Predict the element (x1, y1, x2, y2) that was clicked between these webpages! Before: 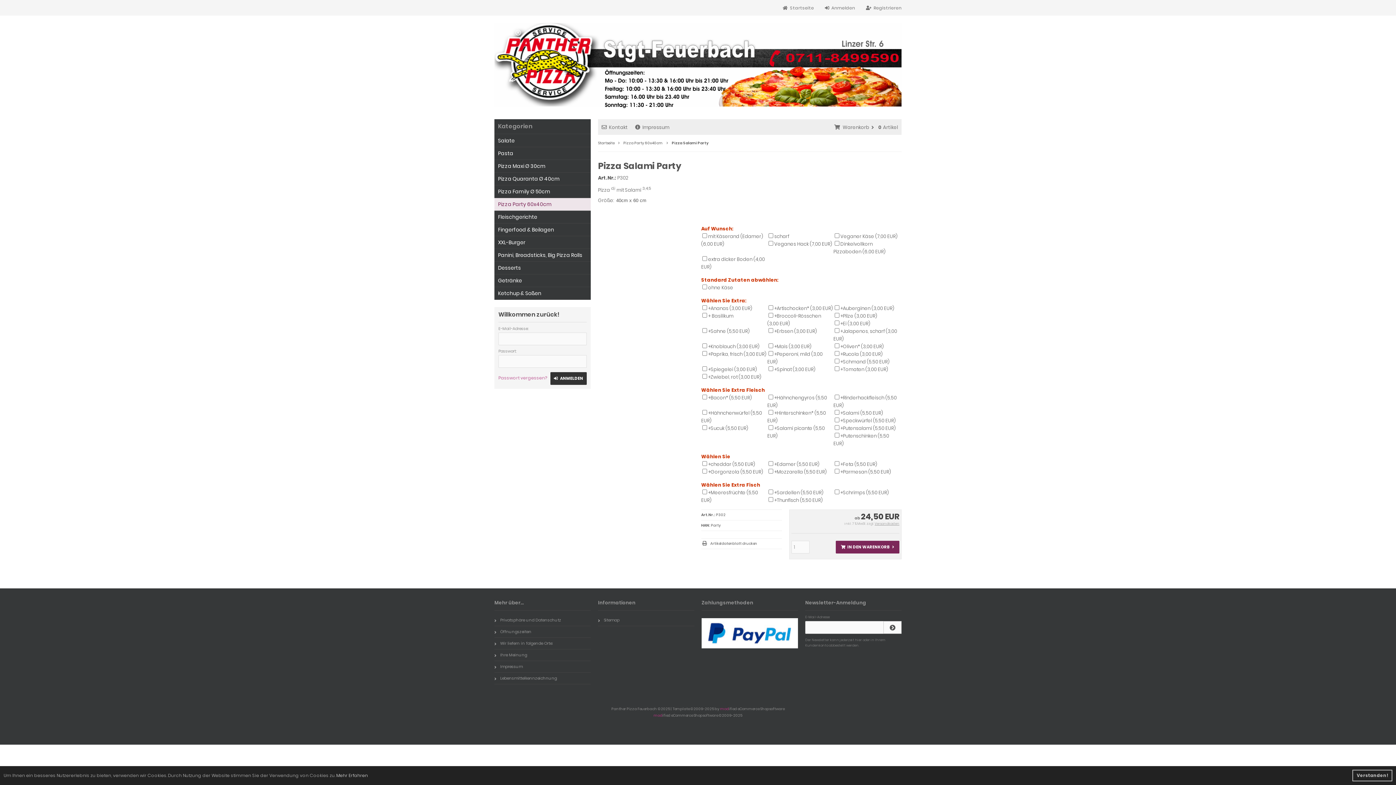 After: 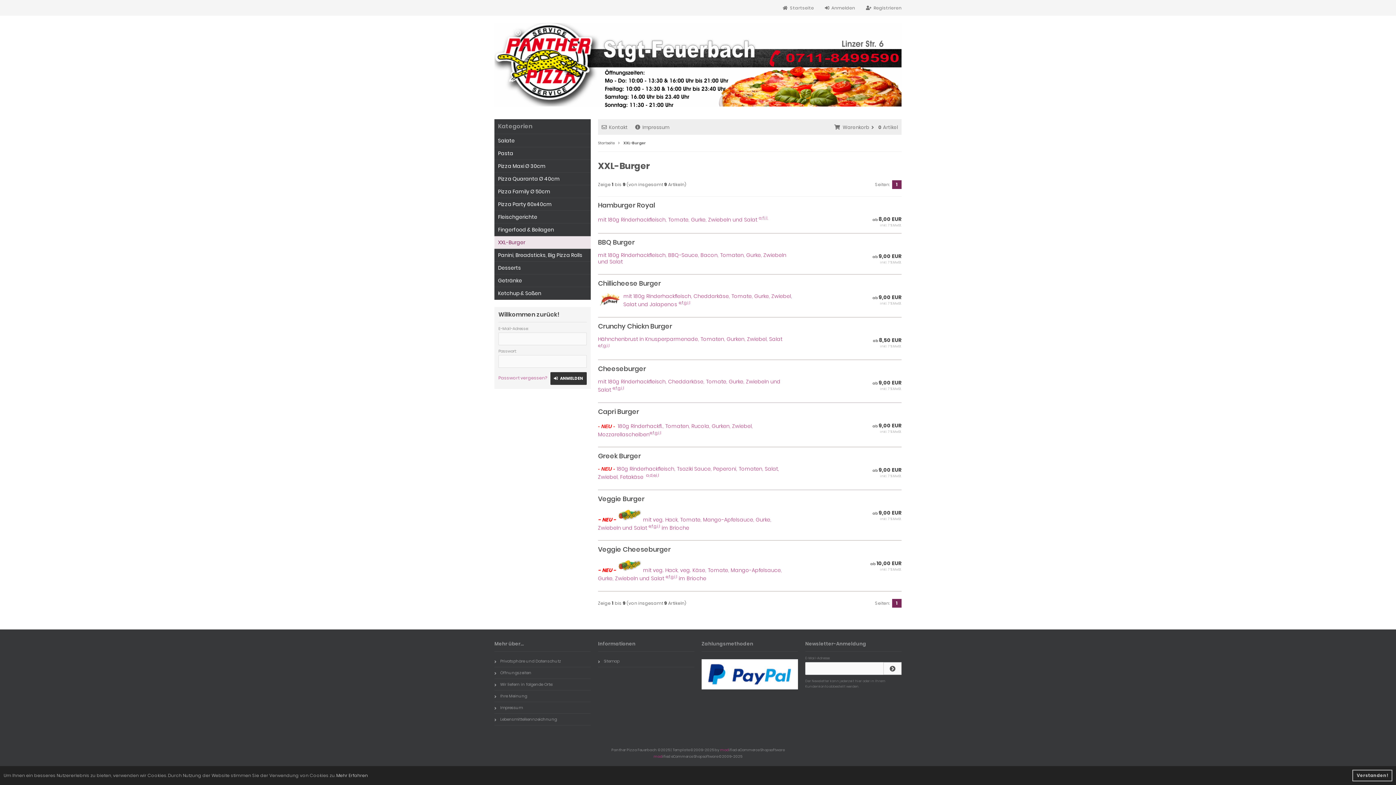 Action: bbox: (494, 236, 590, 249) label: XXL-Burger